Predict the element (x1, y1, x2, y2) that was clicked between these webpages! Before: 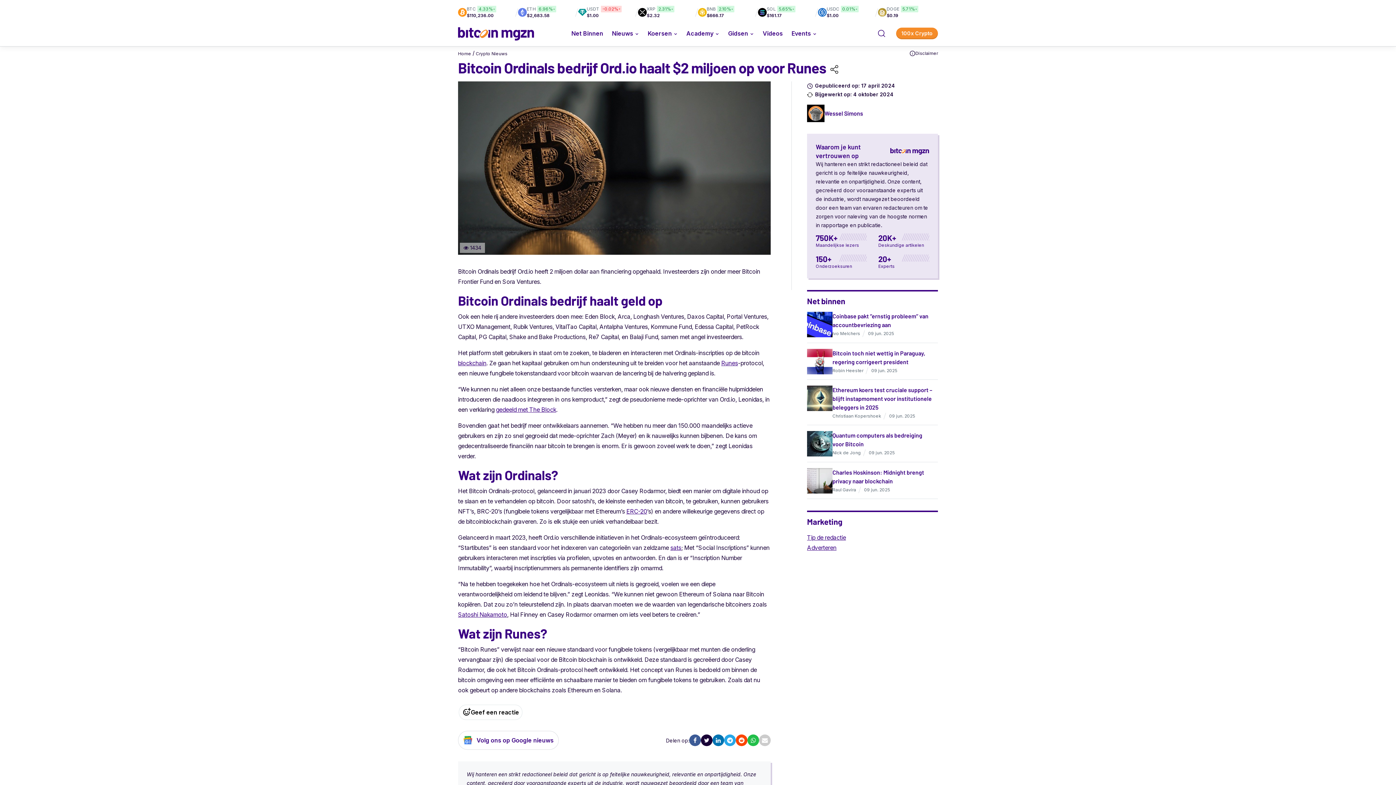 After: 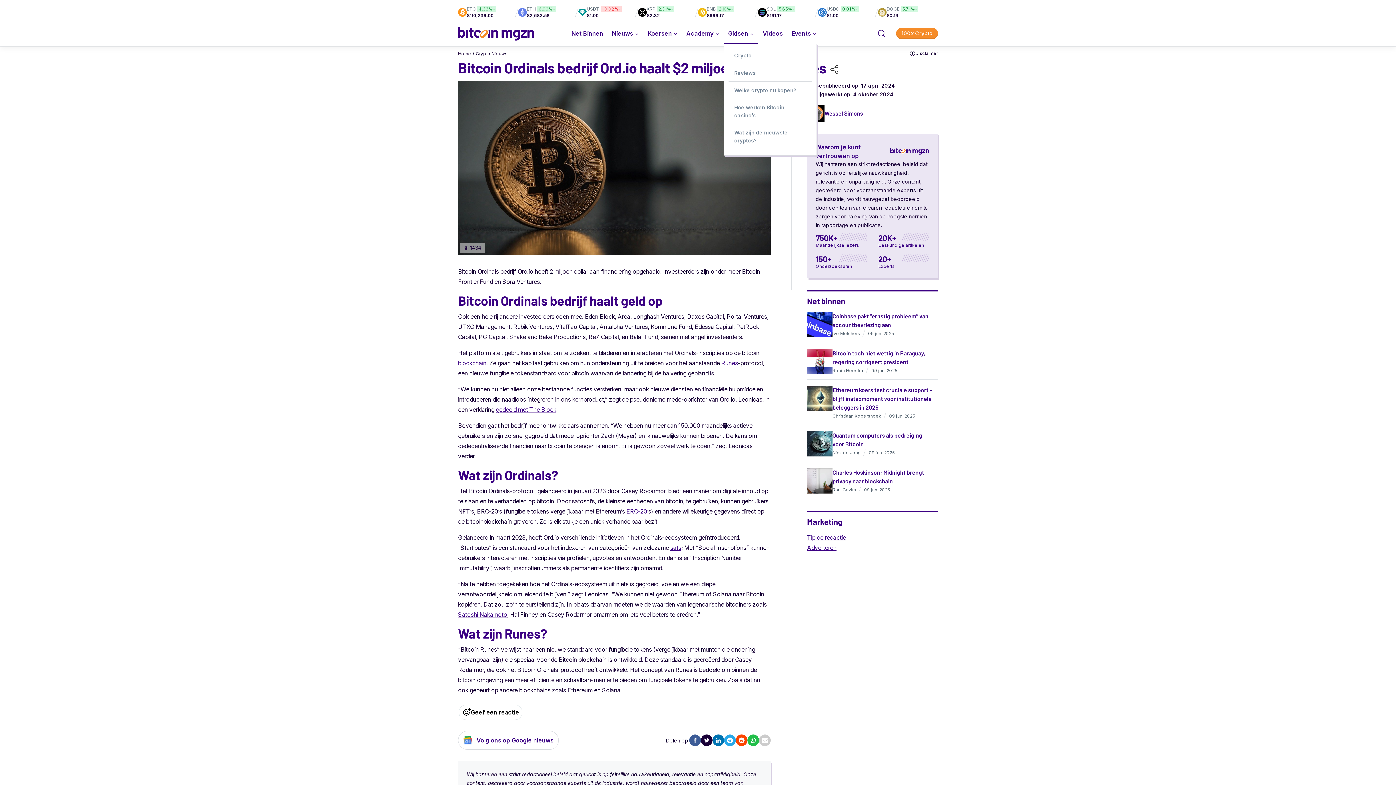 Action: label: Gidsen bbox: (728, 29, 748, 37)